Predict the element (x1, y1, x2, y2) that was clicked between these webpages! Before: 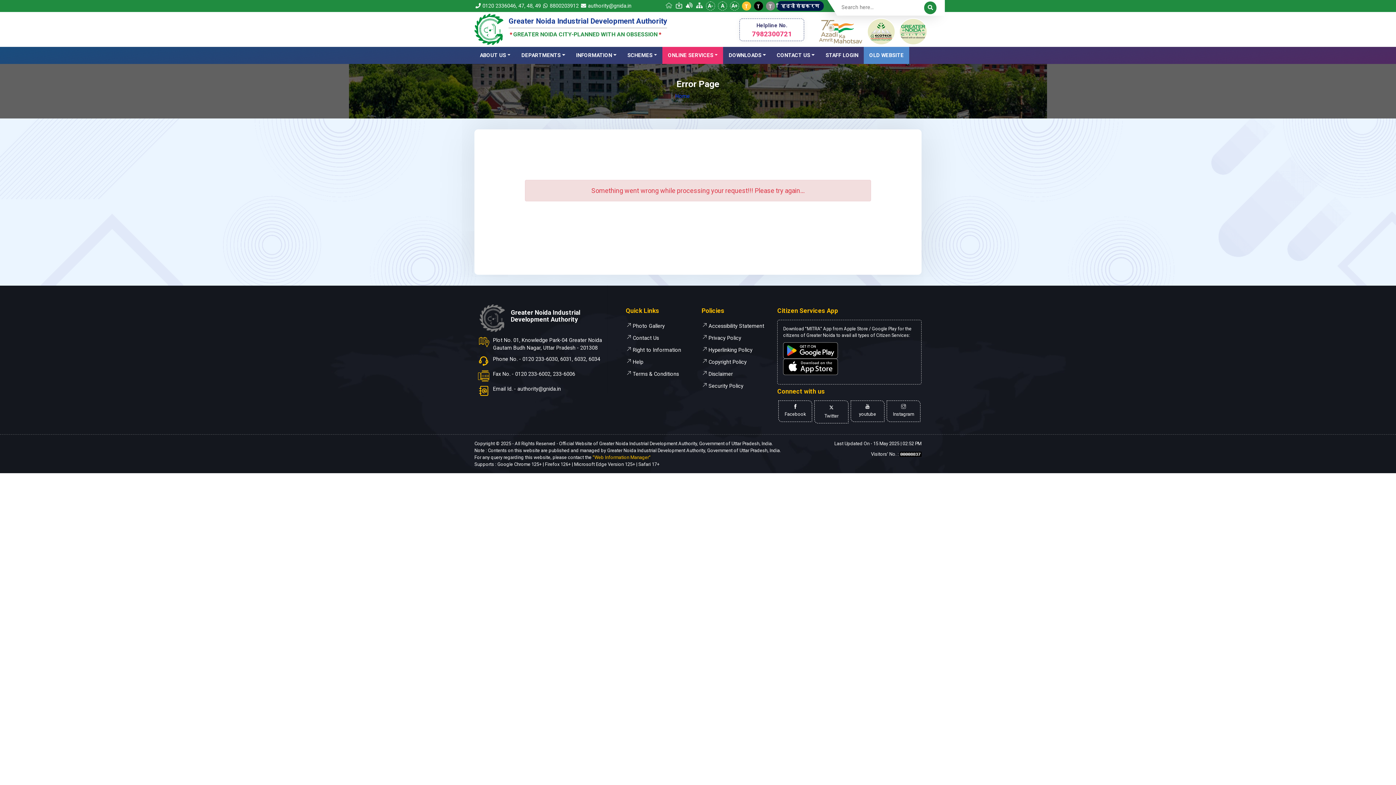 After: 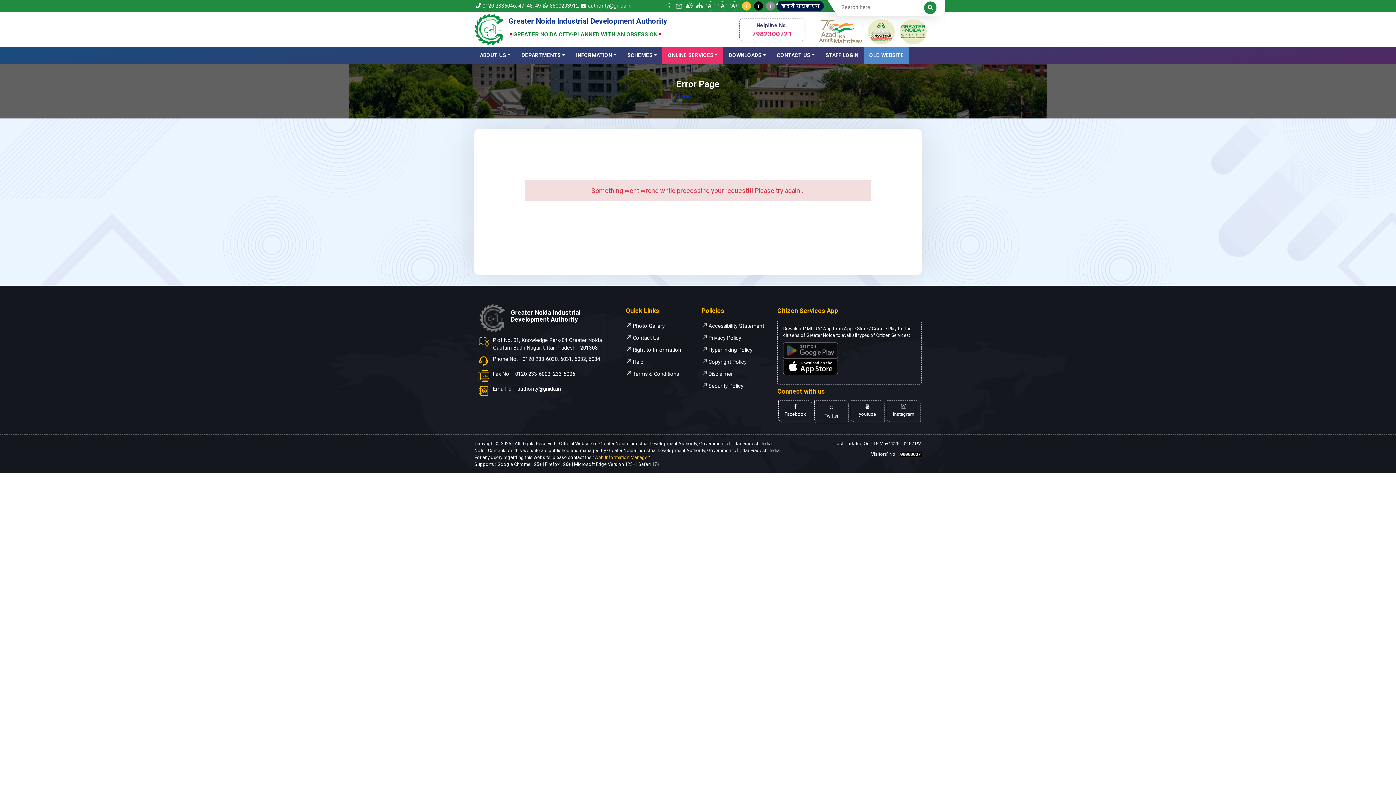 Action: bbox: (783, 347, 838, 353)